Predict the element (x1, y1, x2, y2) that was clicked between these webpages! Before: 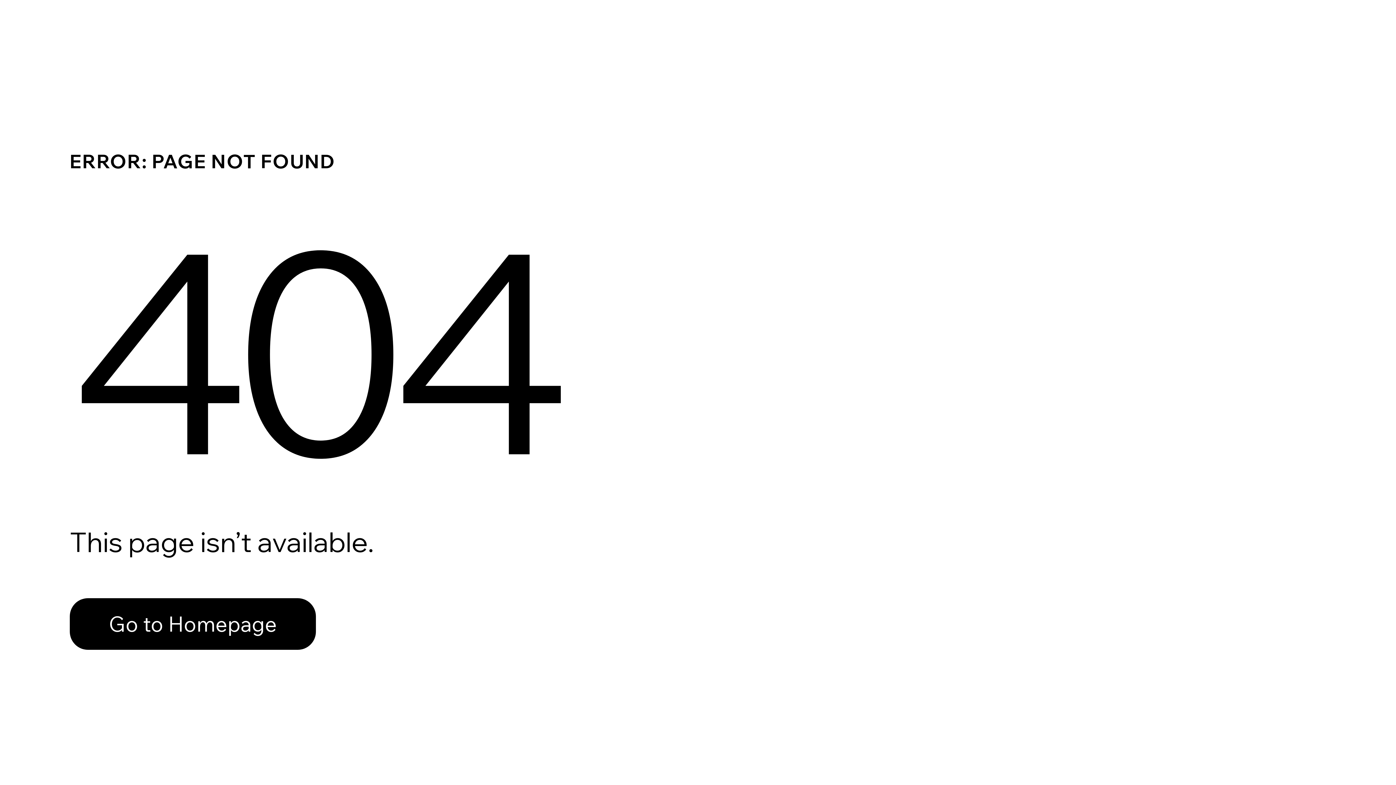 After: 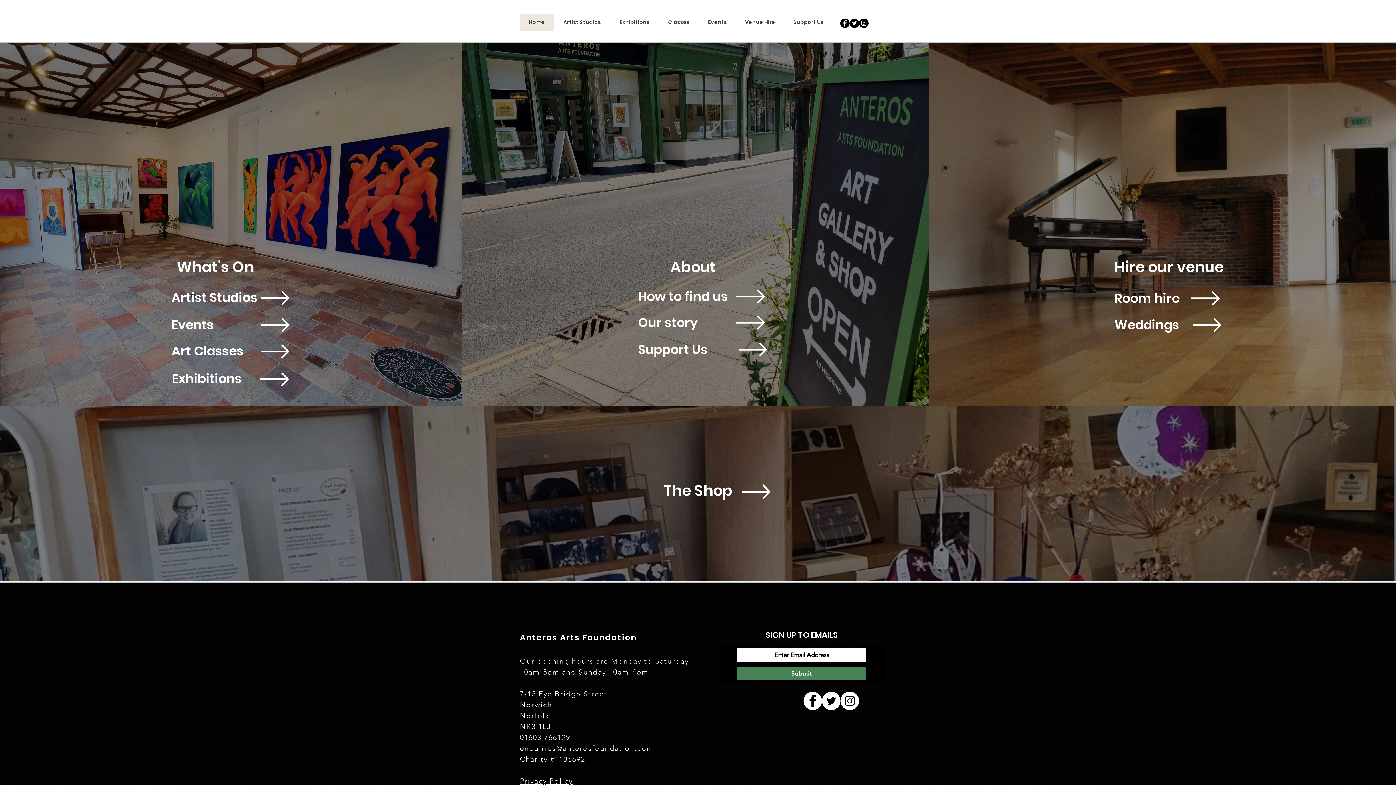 Action: bbox: (69, 598, 316, 650) label: Go to Homepage